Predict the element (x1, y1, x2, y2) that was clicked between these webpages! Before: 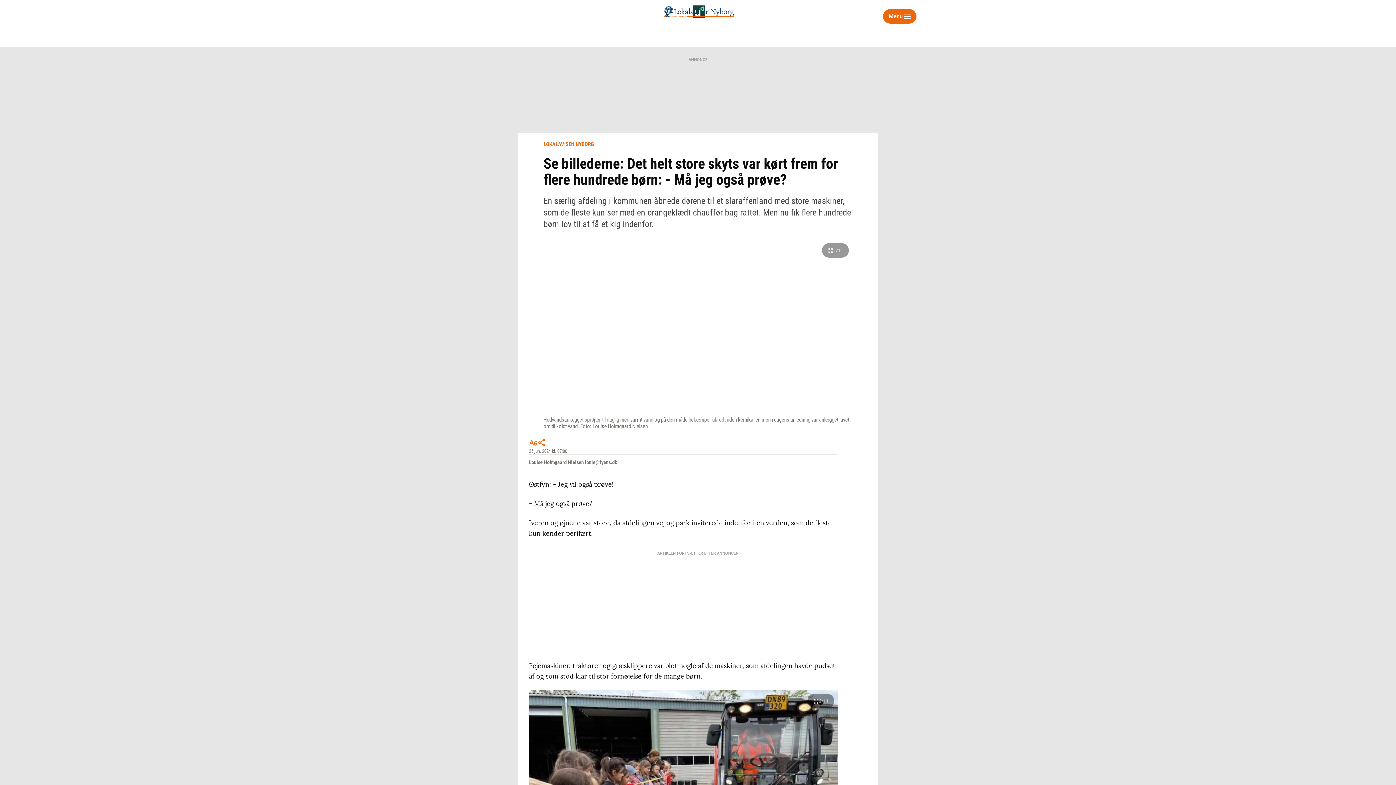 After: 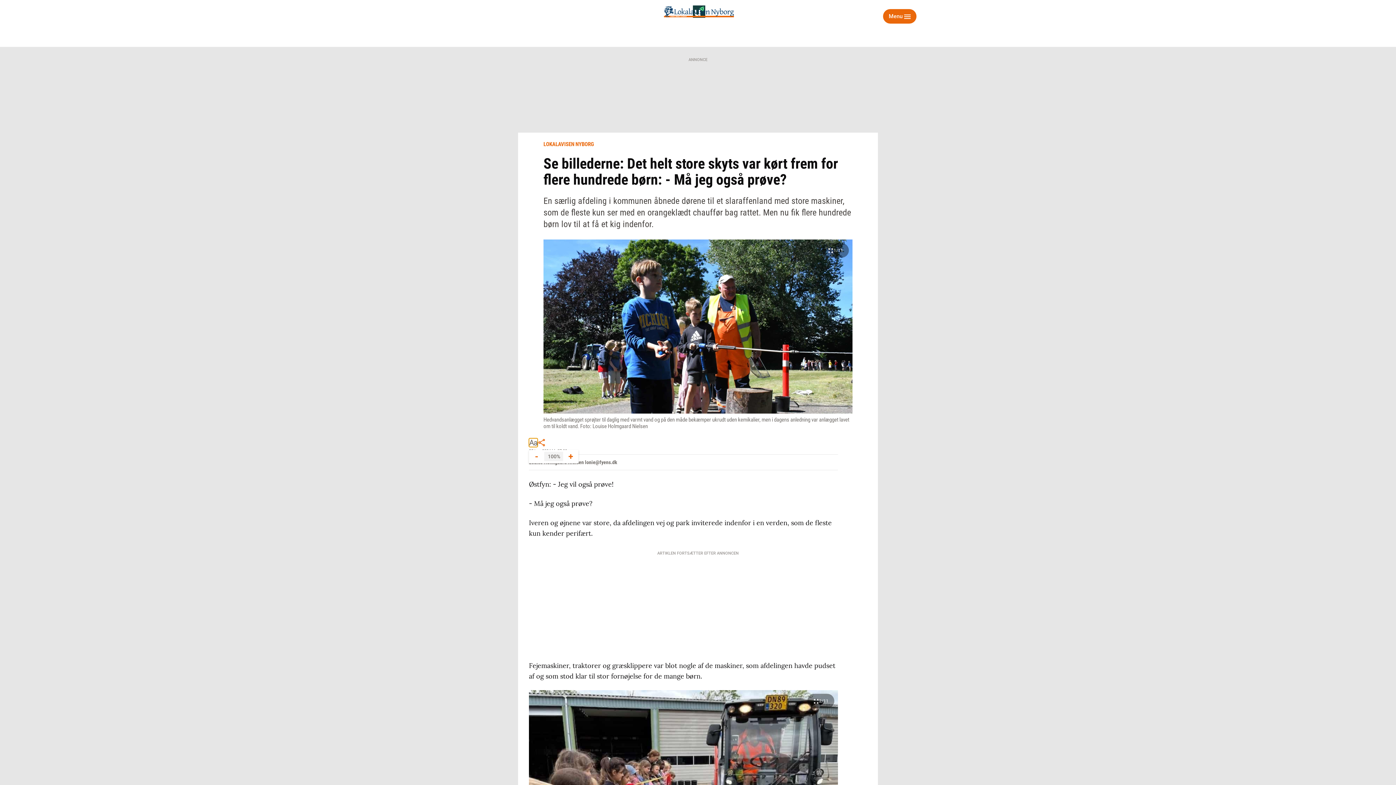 Action: bbox: (529, 438, 537, 447)